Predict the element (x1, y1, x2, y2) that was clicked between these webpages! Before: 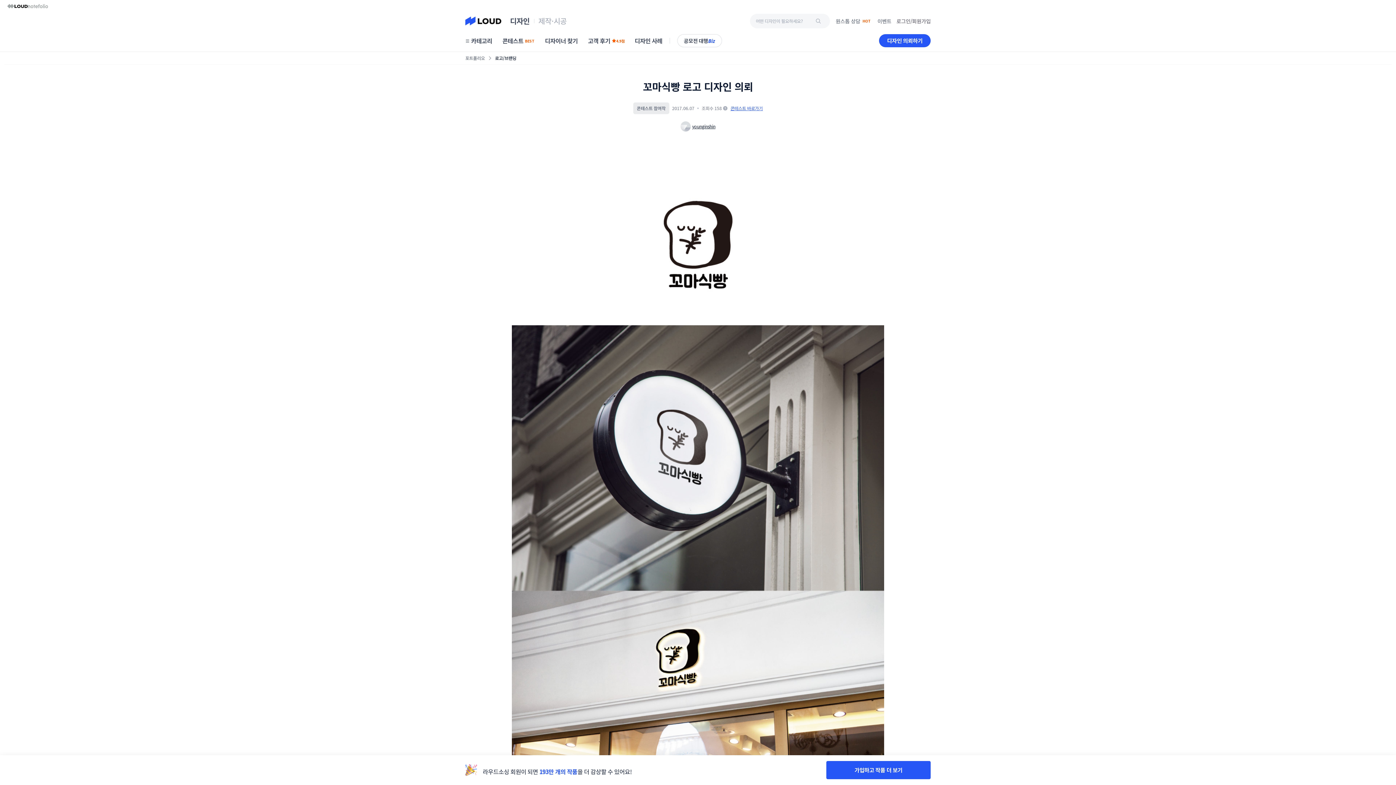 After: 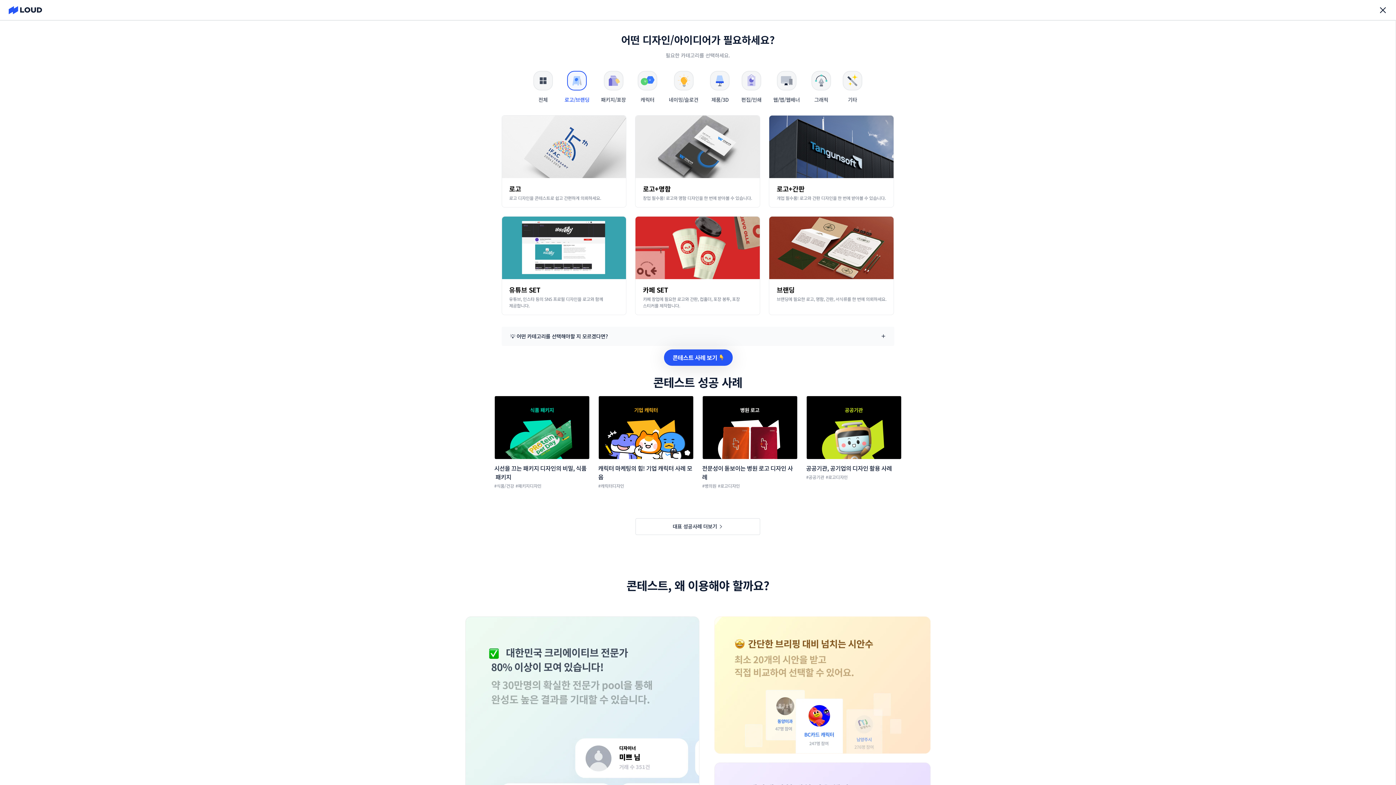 Action: bbox: (879, 49, 930, 62) label: 디자인 의뢰하기